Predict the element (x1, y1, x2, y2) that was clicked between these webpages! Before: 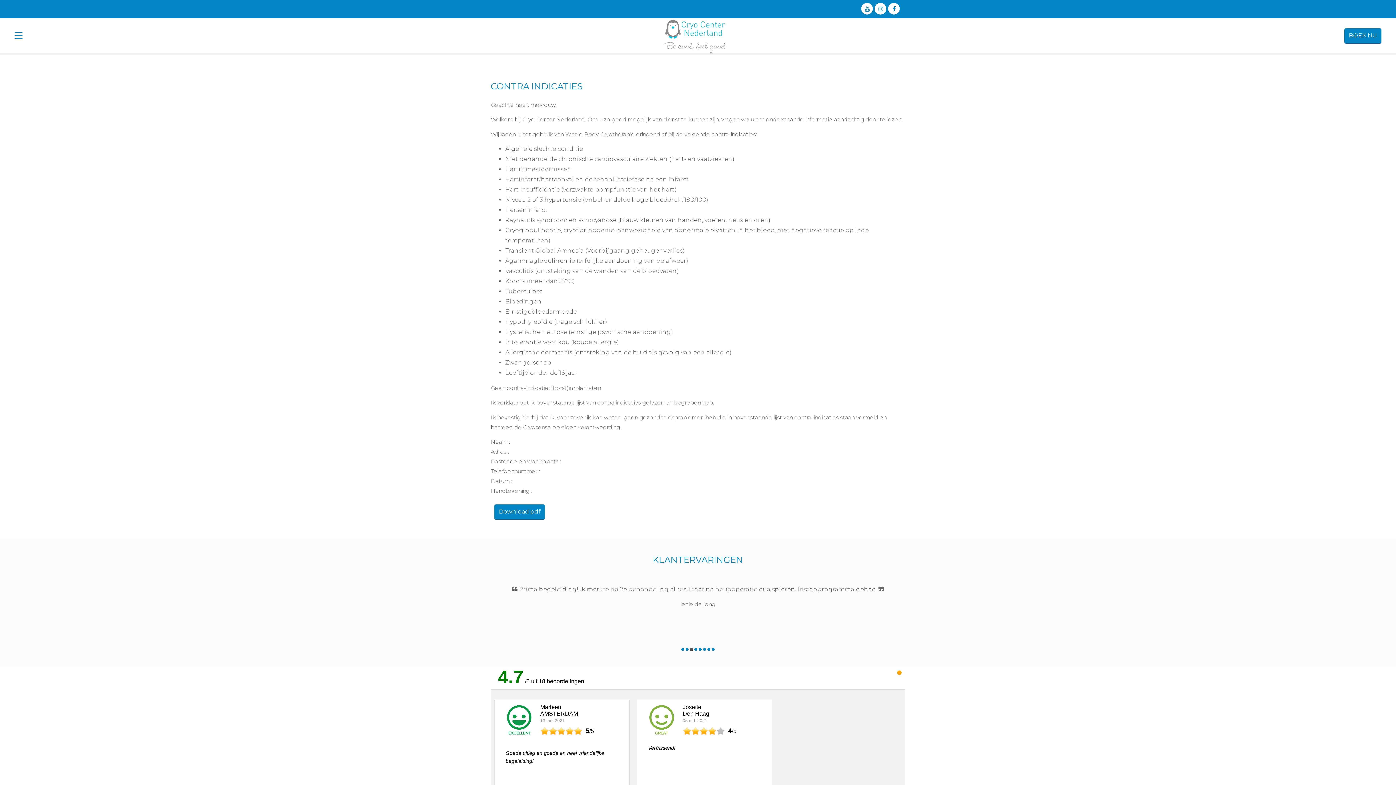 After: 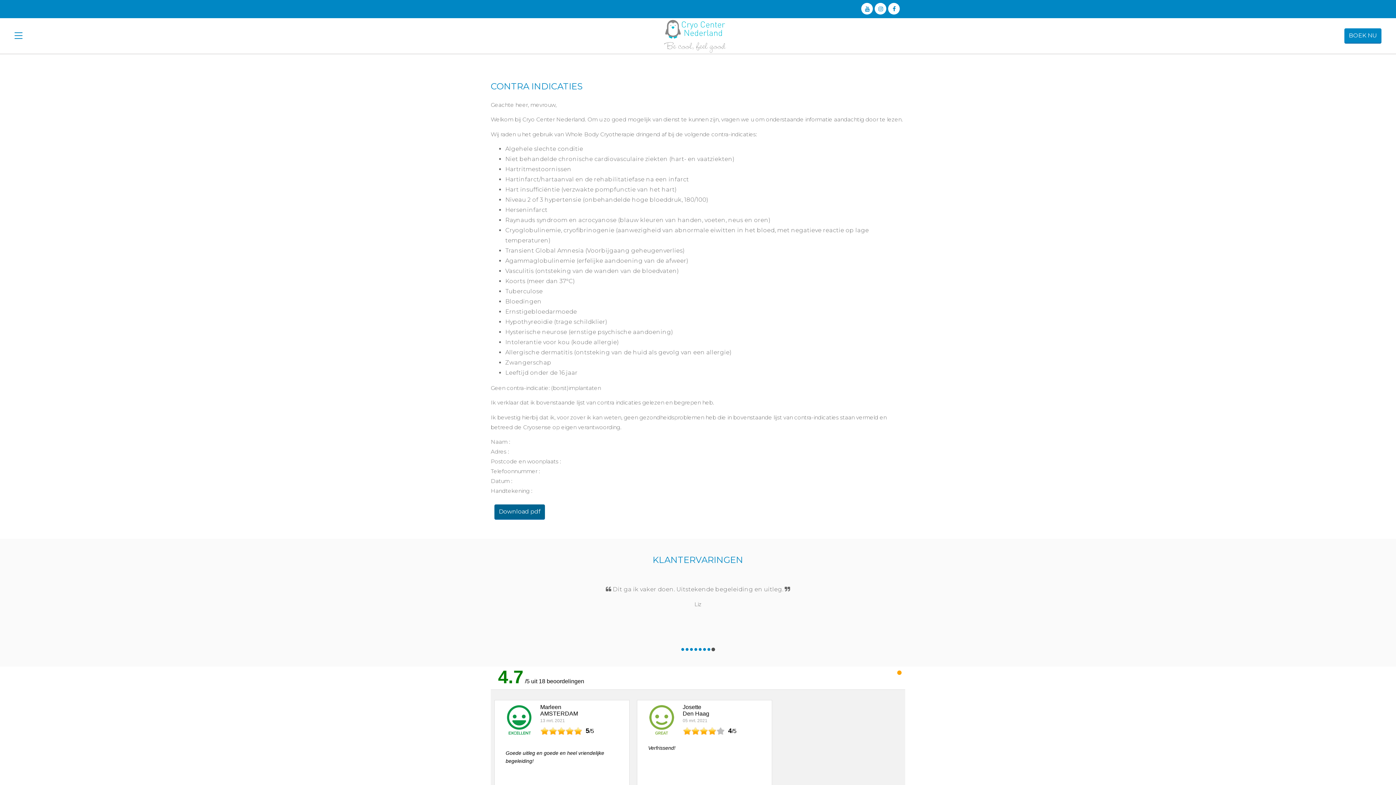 Action: label: Download pdf bbox: (494, 504, 545, 519)